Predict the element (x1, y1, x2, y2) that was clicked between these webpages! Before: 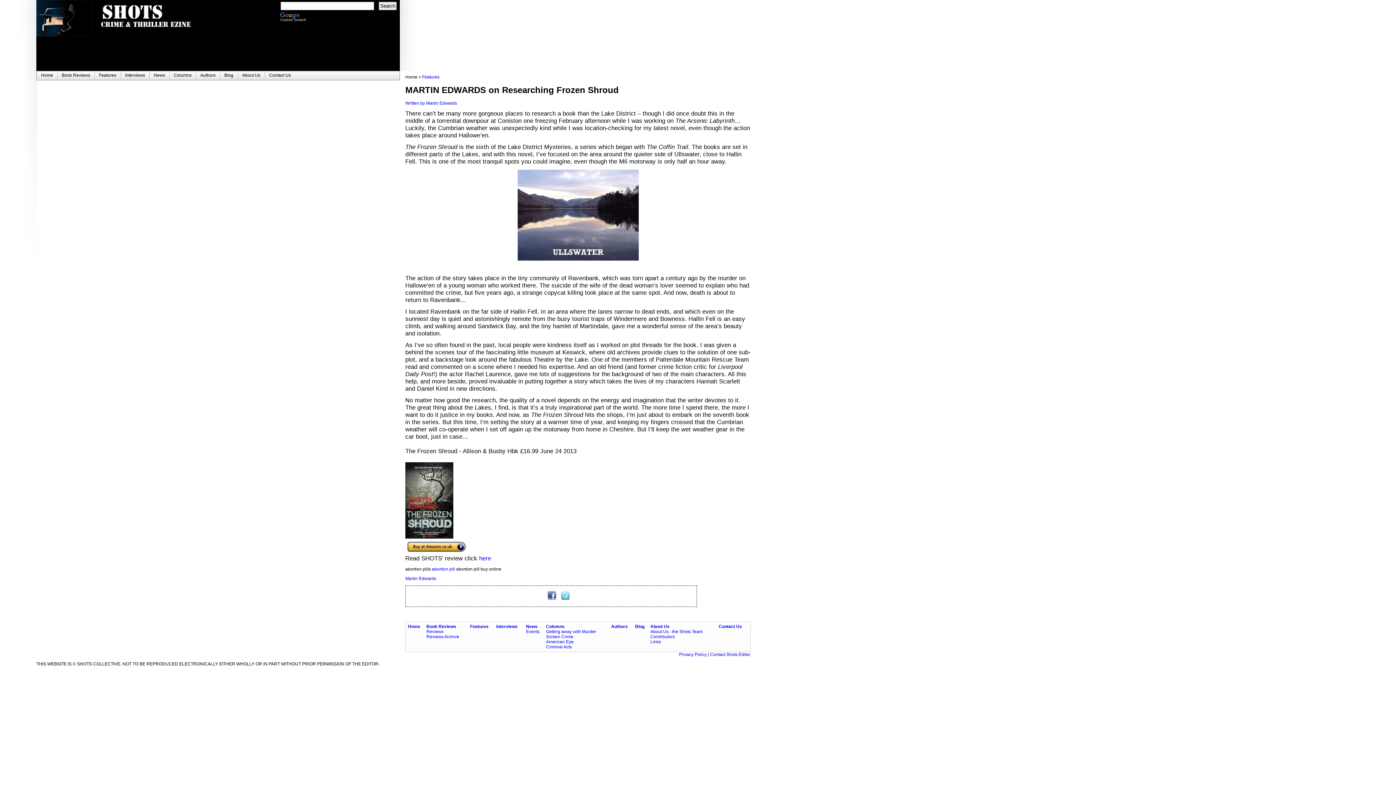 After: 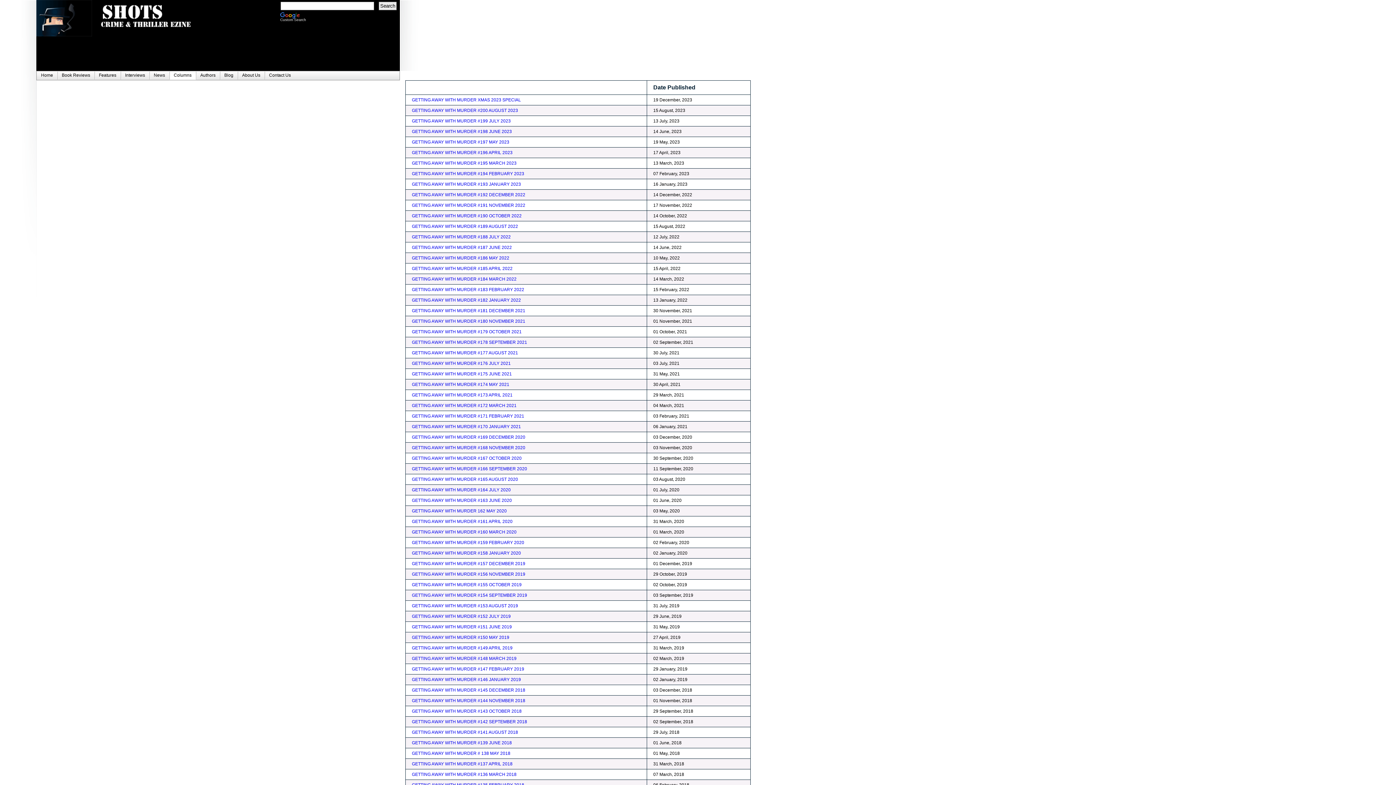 Action: label: Getting away with Murder bbox: (546, 629, 596, 634)